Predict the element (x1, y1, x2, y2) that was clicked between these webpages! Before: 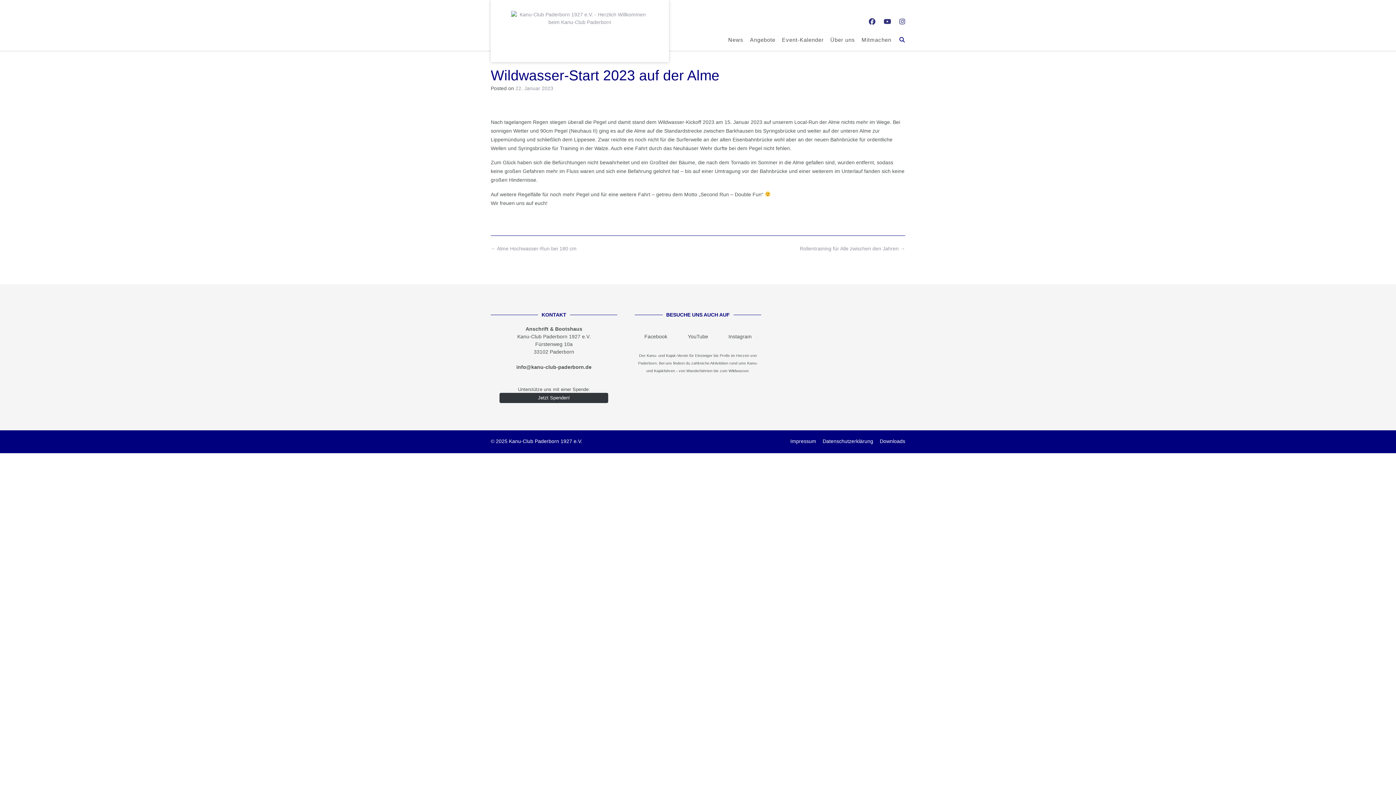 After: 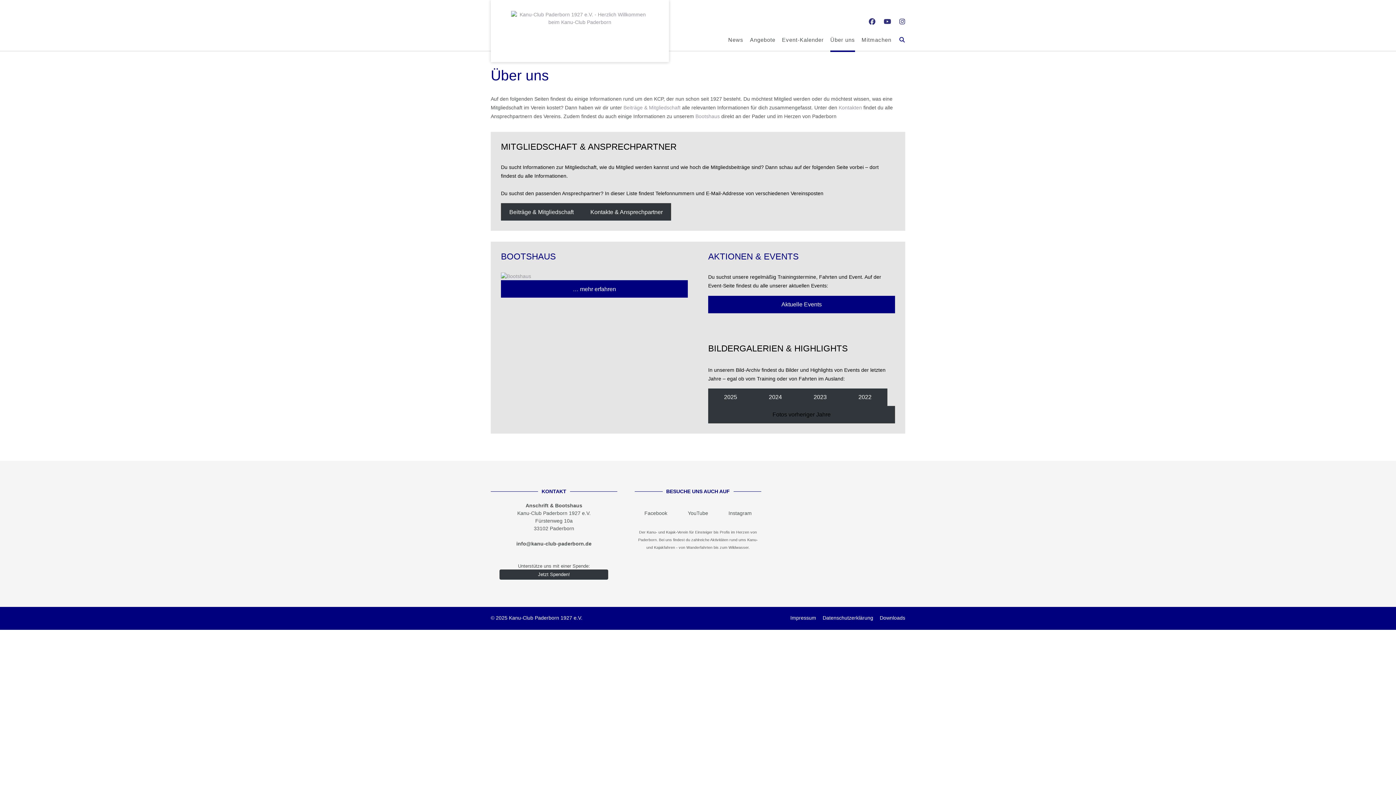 Action: label: Über uns bbox: (830, 36, 855, 44)